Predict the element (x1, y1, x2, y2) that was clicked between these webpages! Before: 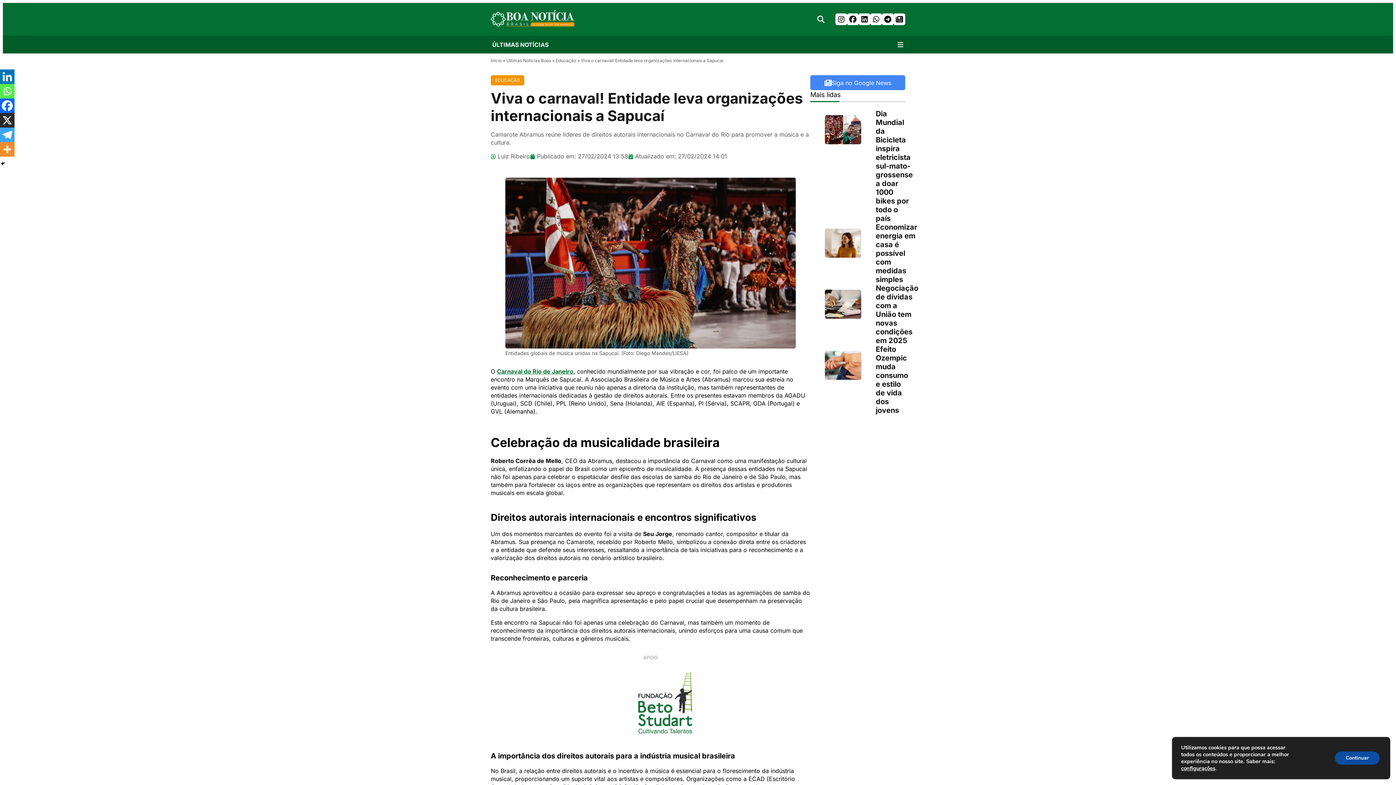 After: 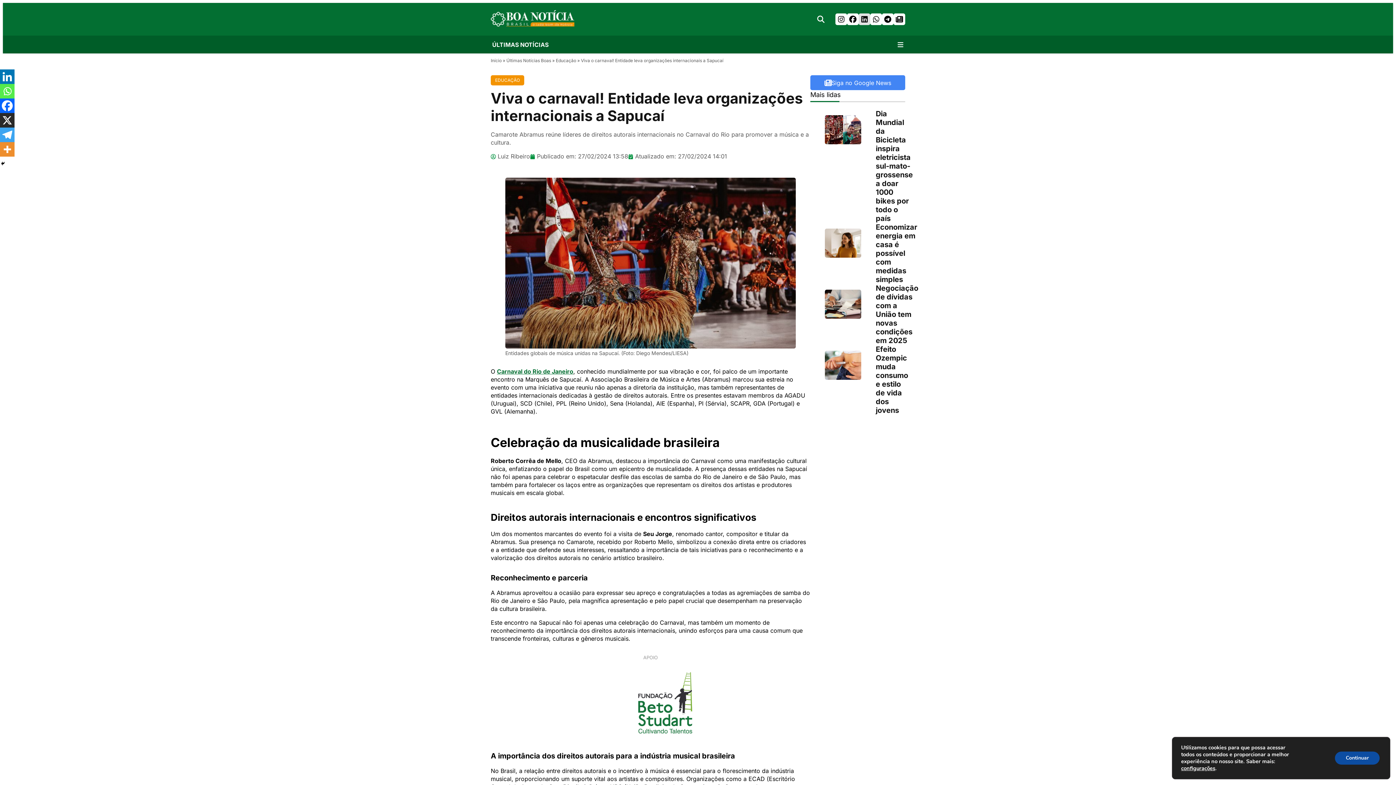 Action: bbox: (858, 13, 870, 25)